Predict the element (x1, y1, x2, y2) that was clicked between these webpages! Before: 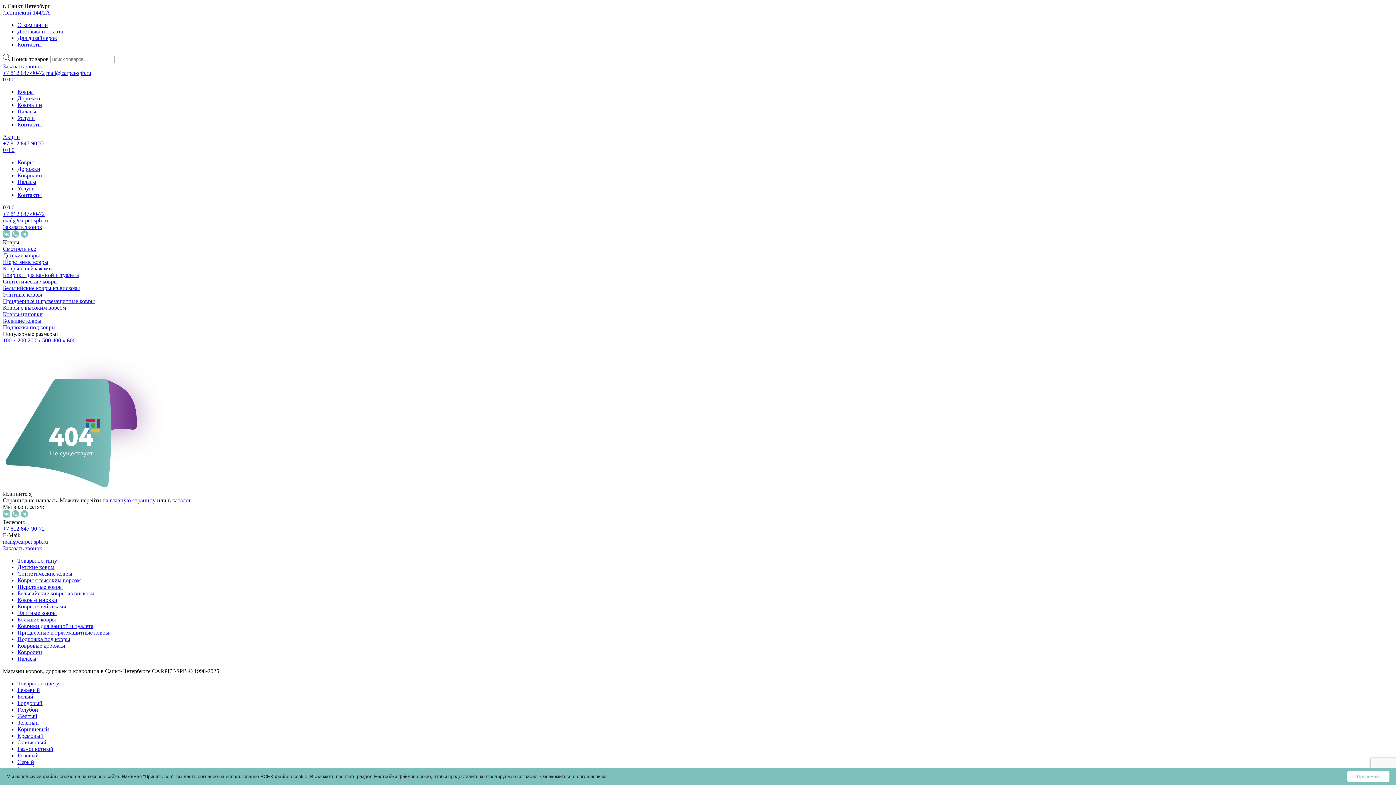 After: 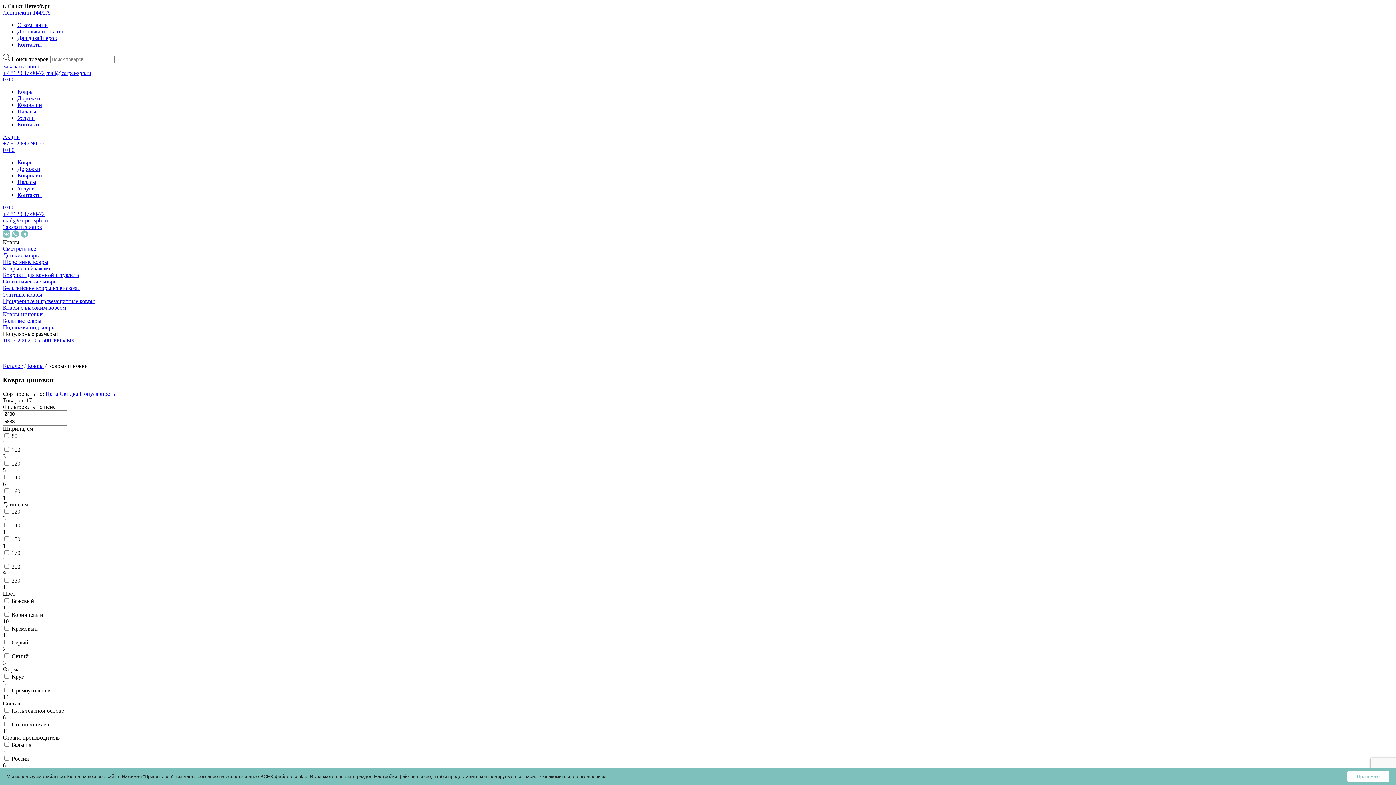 Action: bbox: (46, 467, 68, 480) label: Ковры-циновки